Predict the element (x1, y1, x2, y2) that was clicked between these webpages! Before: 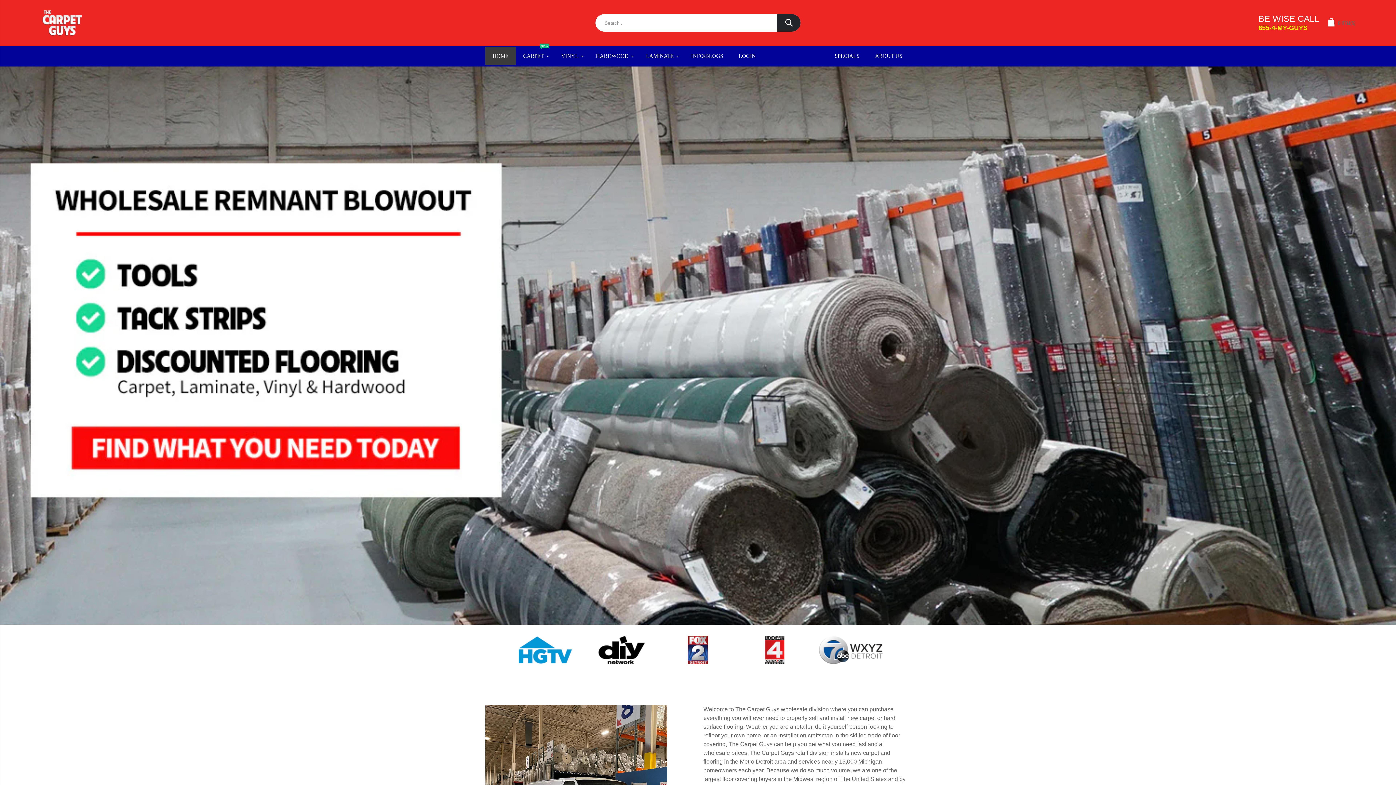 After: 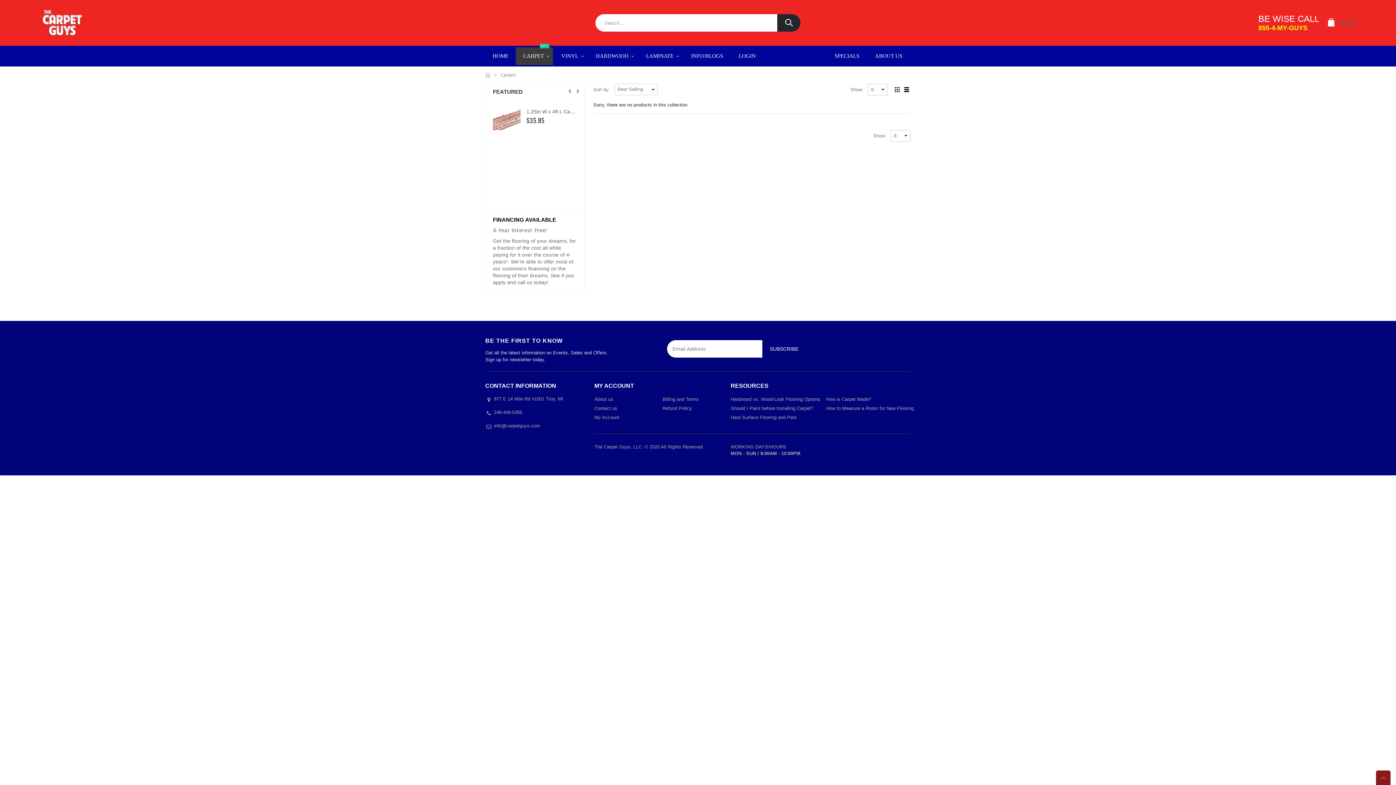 Action: label: CARPET
NEW bbox: (516, 47, 553, 65)